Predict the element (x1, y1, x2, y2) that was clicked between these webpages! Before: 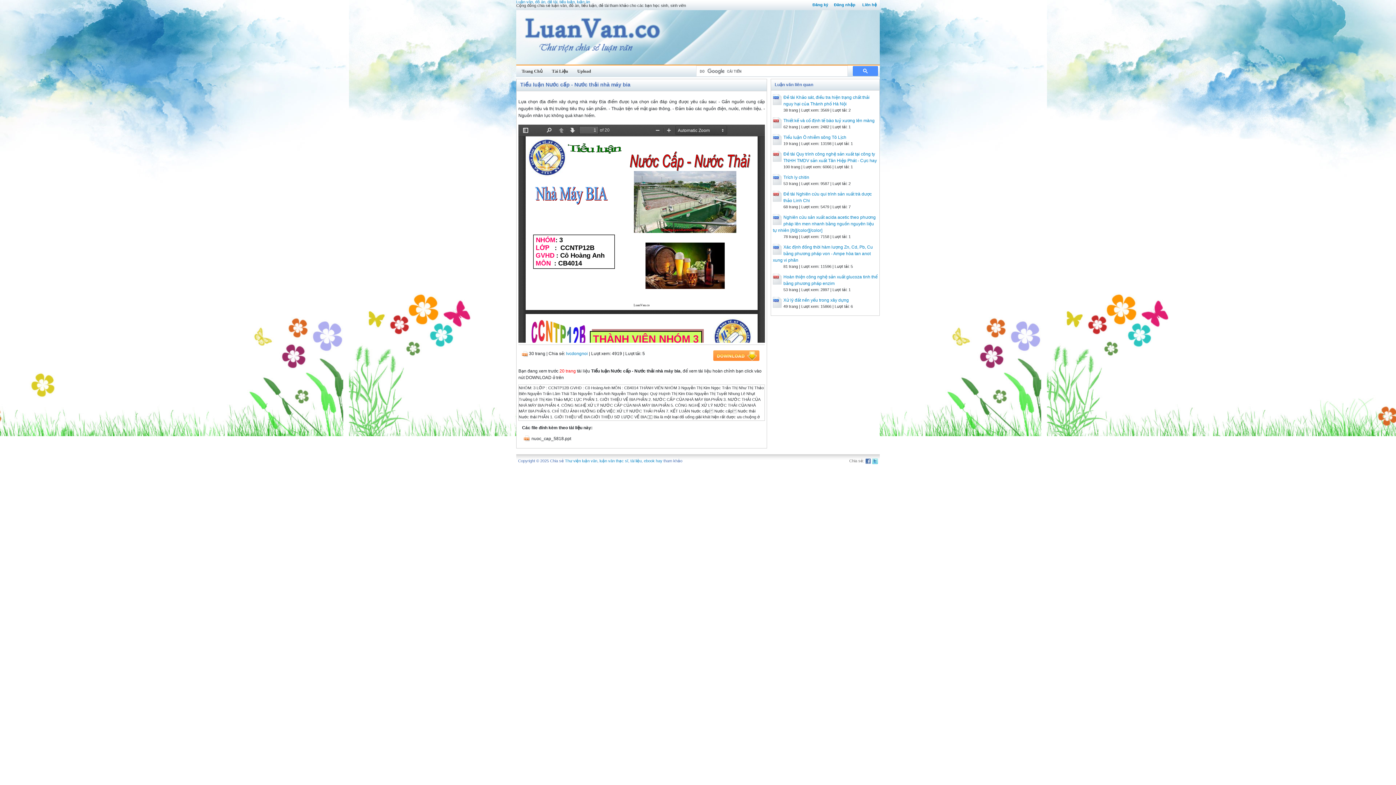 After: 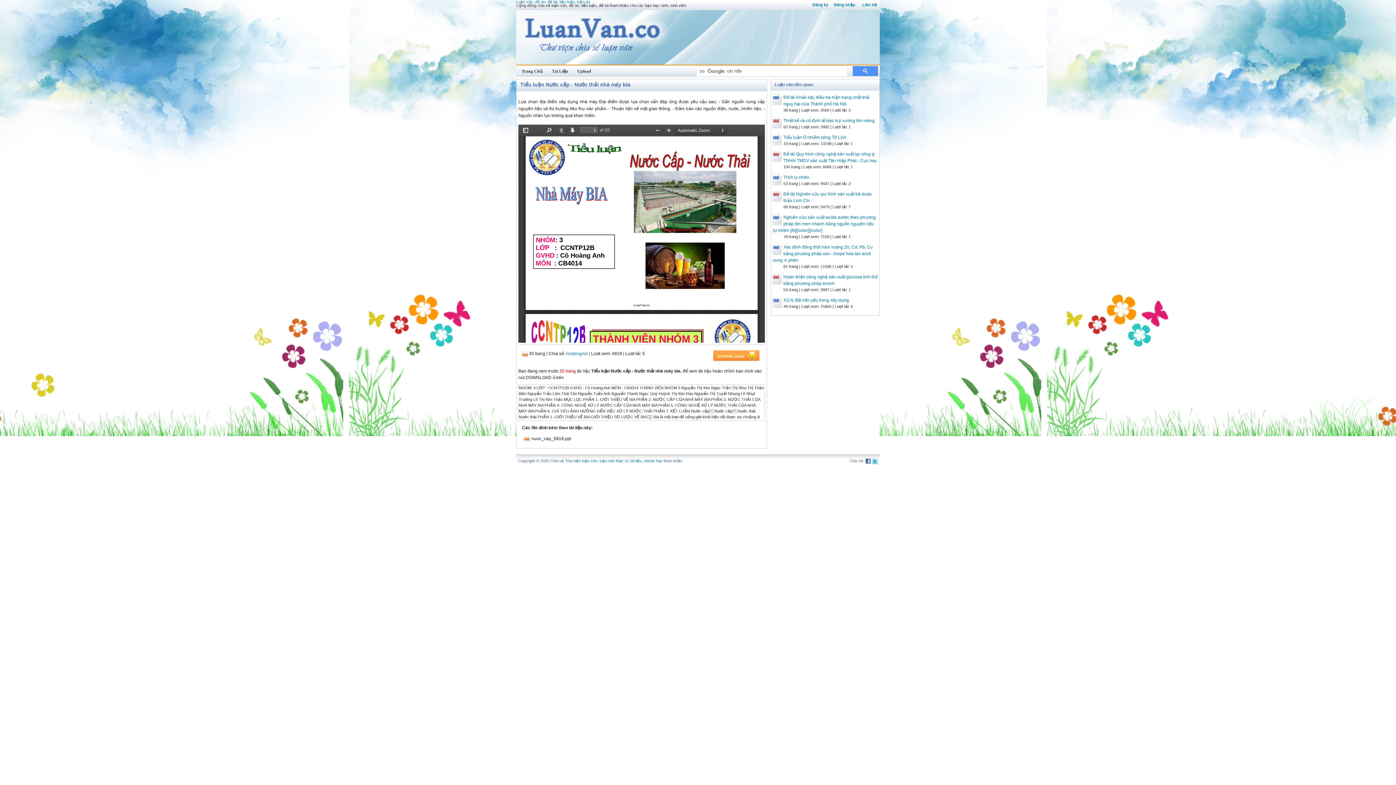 Action: bbox: (630, 458, 641, 463) label: tài liệu